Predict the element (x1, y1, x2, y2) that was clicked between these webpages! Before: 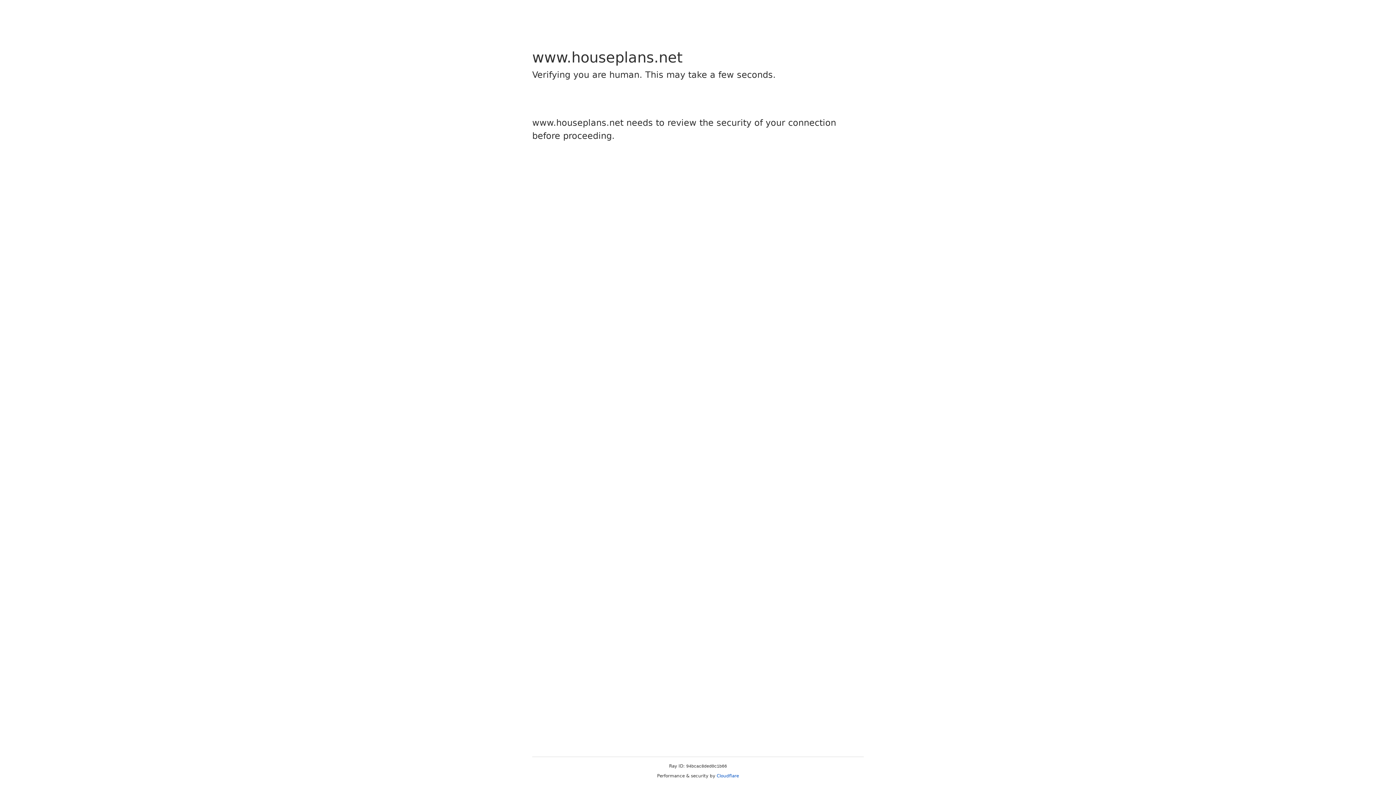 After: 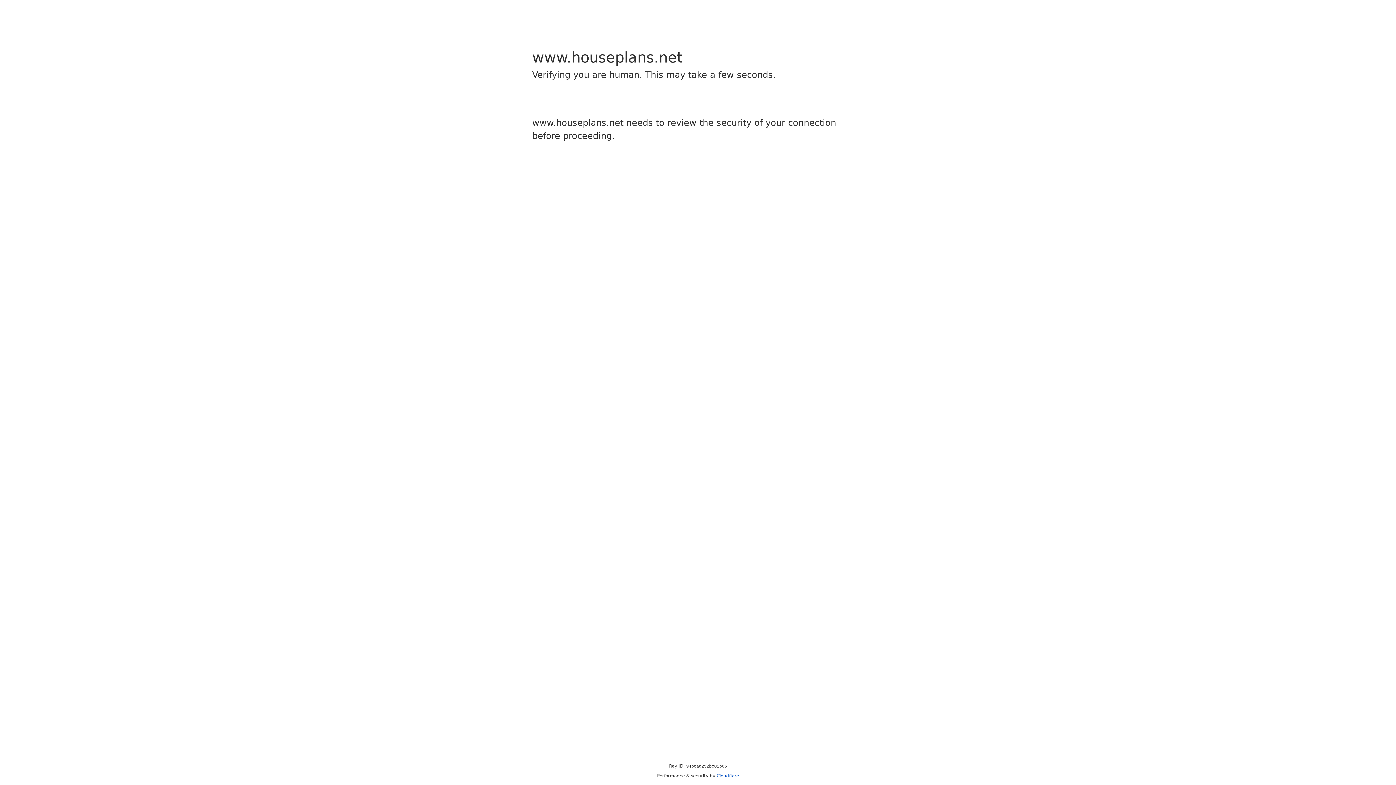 Action: label: Cloudflare bbox: (716, 773, 739, 778)